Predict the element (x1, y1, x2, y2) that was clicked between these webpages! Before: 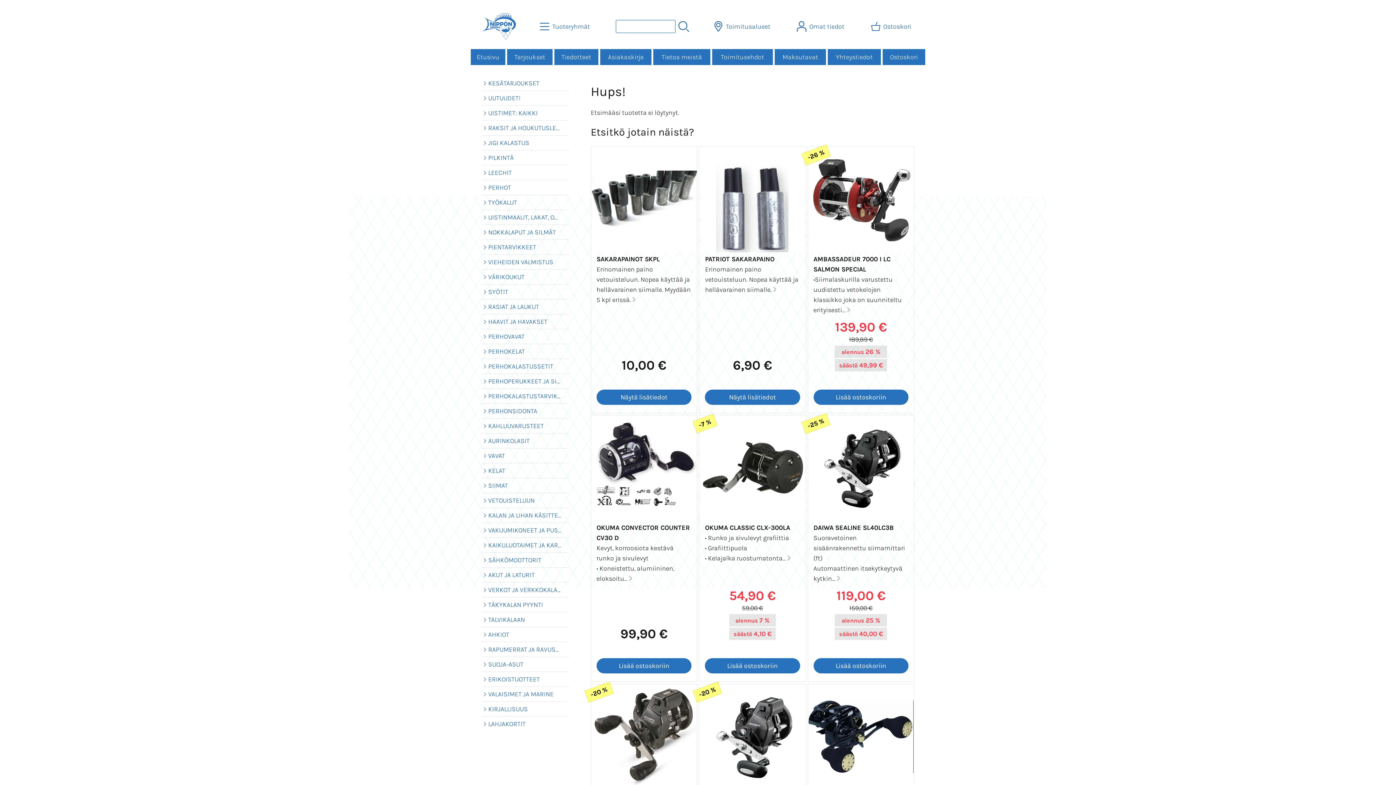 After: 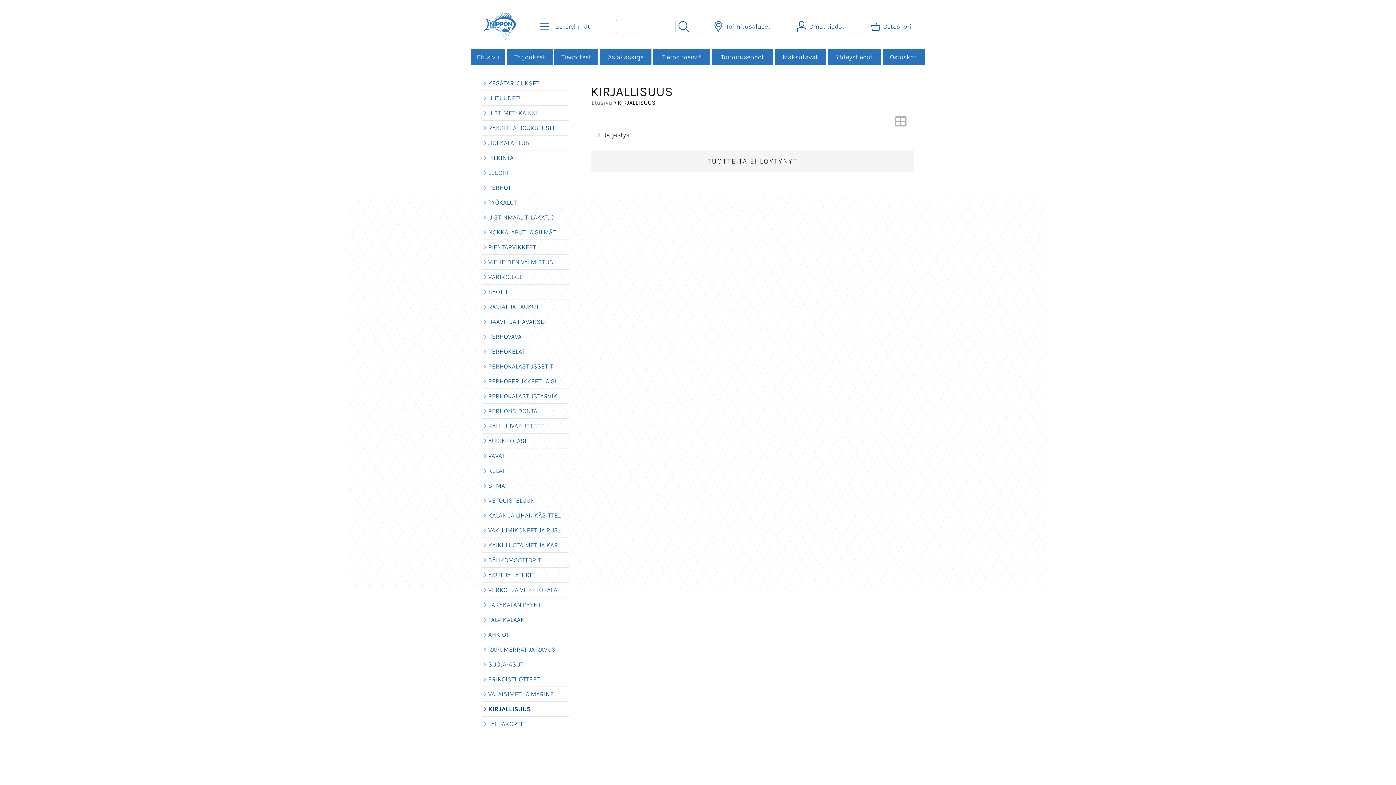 Action: label: KIRJALLISUUS bbox: (481, 702, 569, 717)